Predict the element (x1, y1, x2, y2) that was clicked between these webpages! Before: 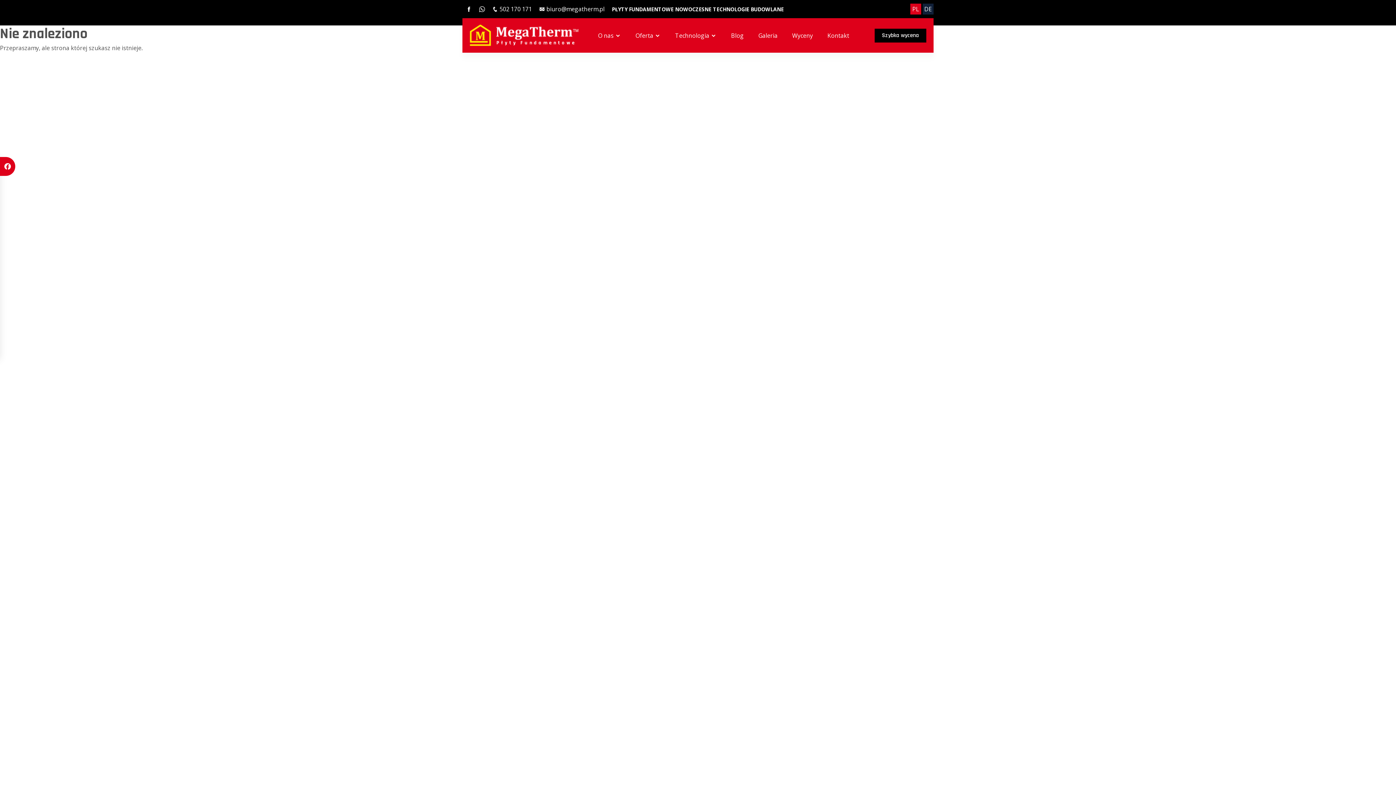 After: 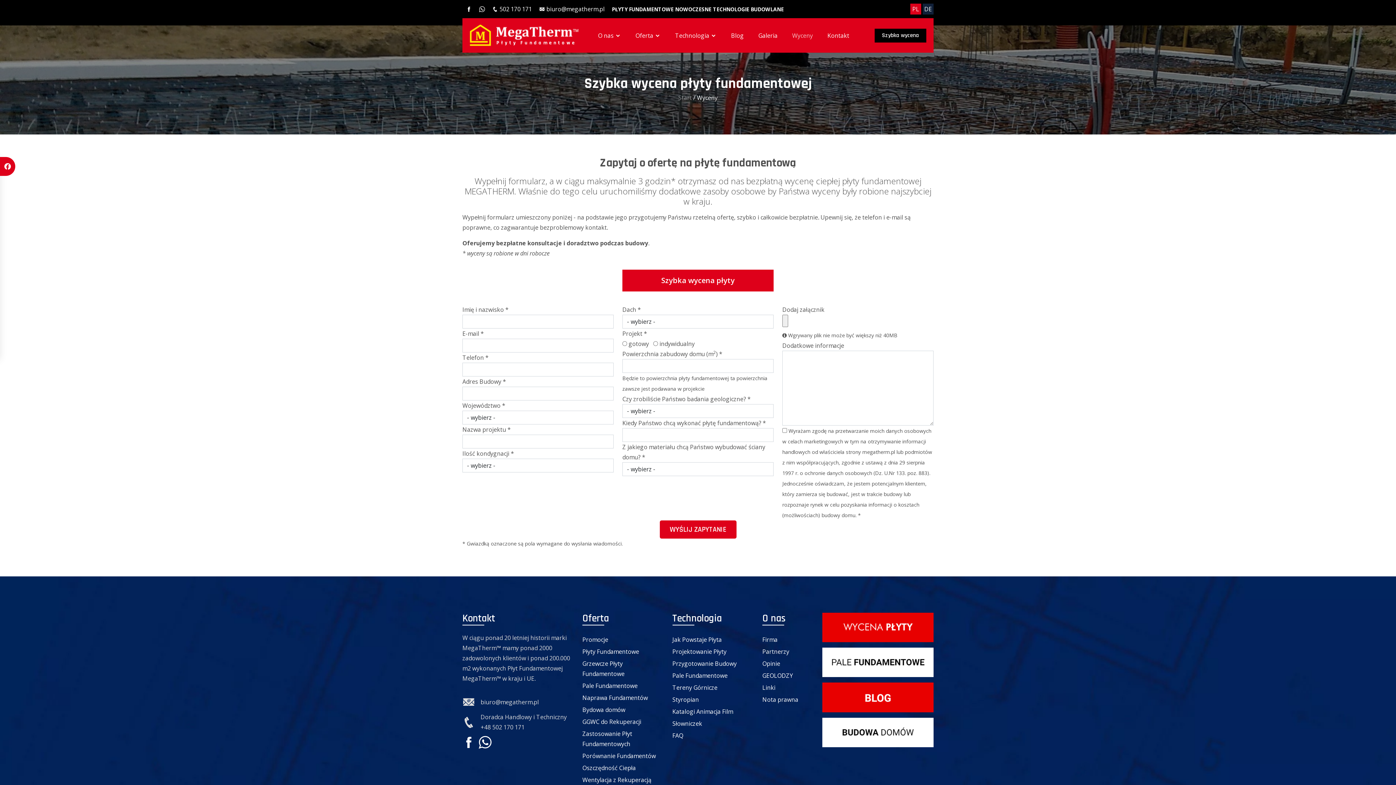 Action: bbox: (874, 28, 926, 42) label: Szybka wycena